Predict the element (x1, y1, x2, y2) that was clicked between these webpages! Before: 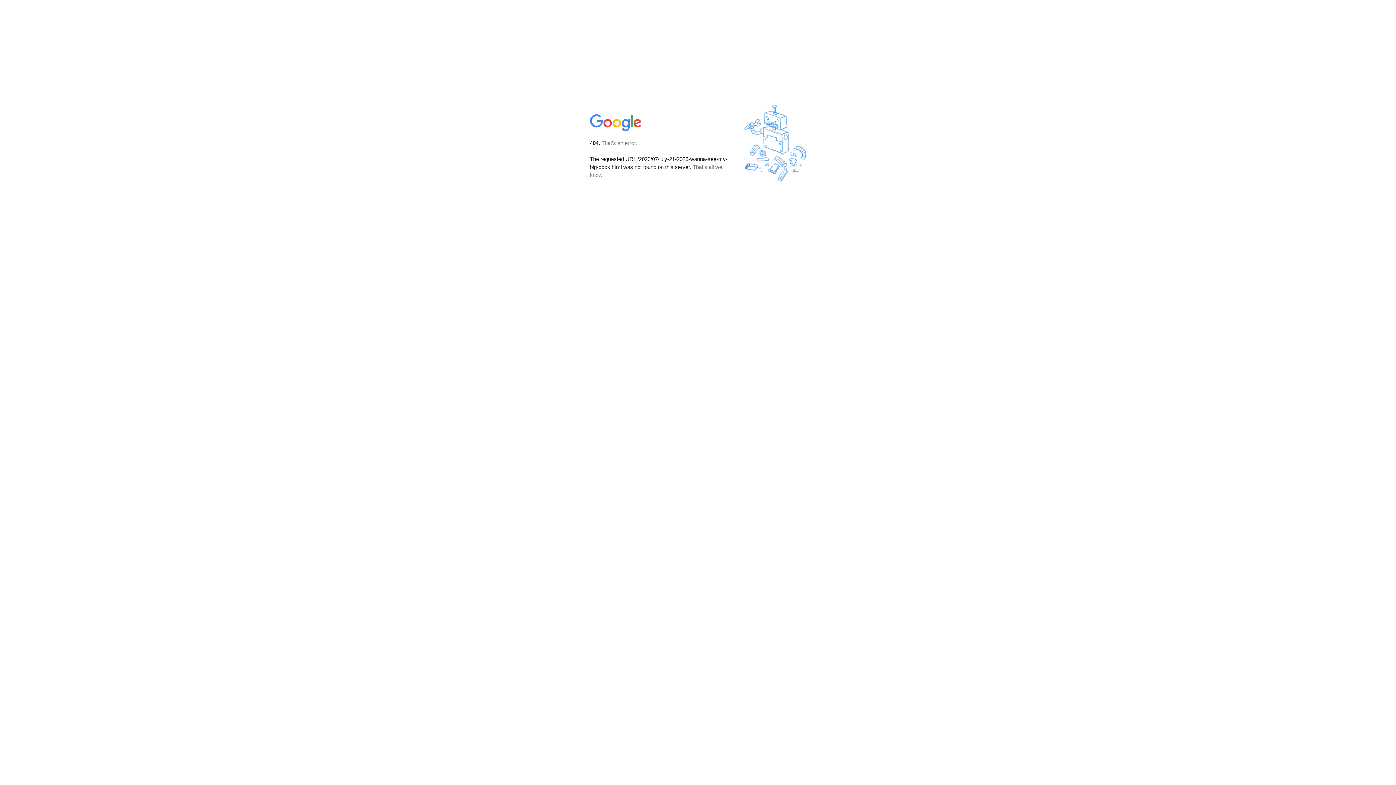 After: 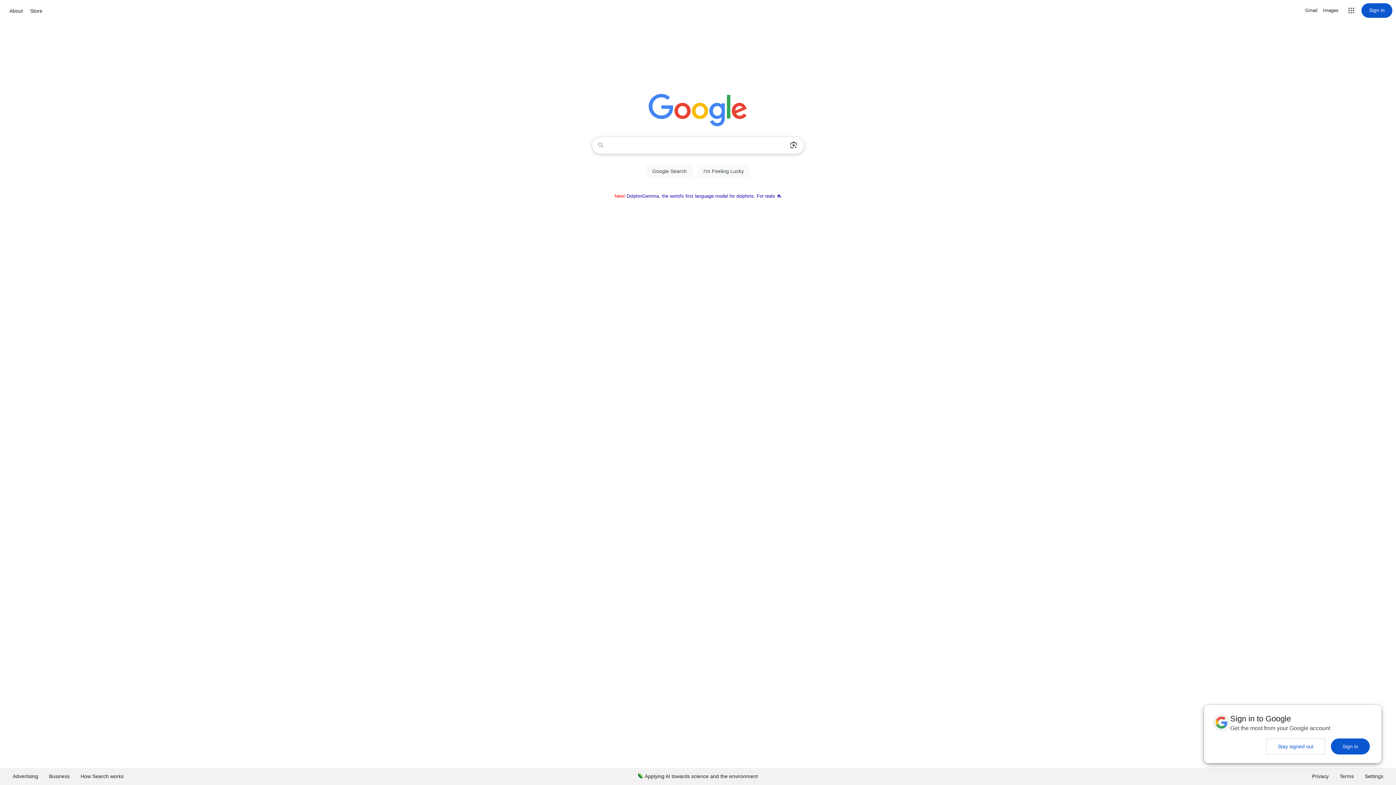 Action: bbox: (590, 127, 642, 134)